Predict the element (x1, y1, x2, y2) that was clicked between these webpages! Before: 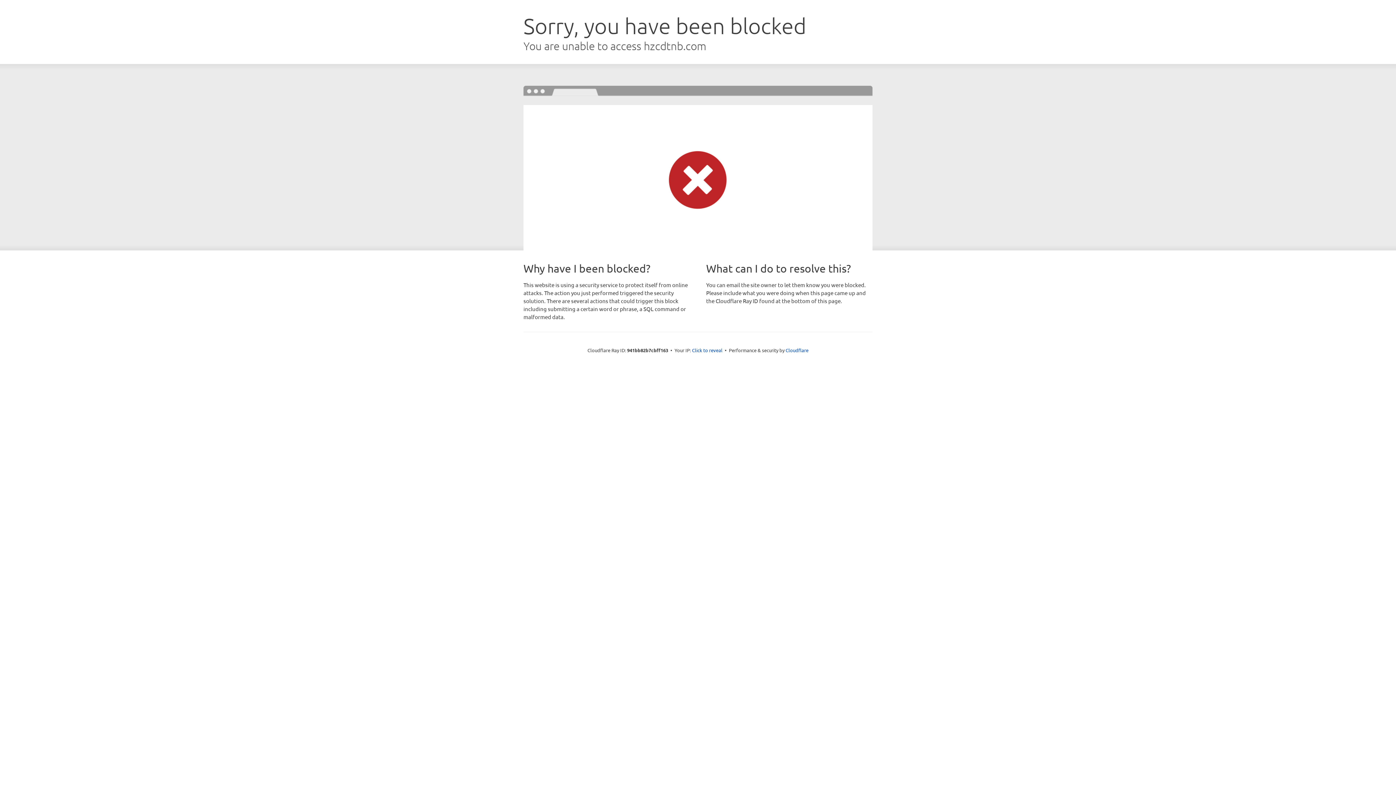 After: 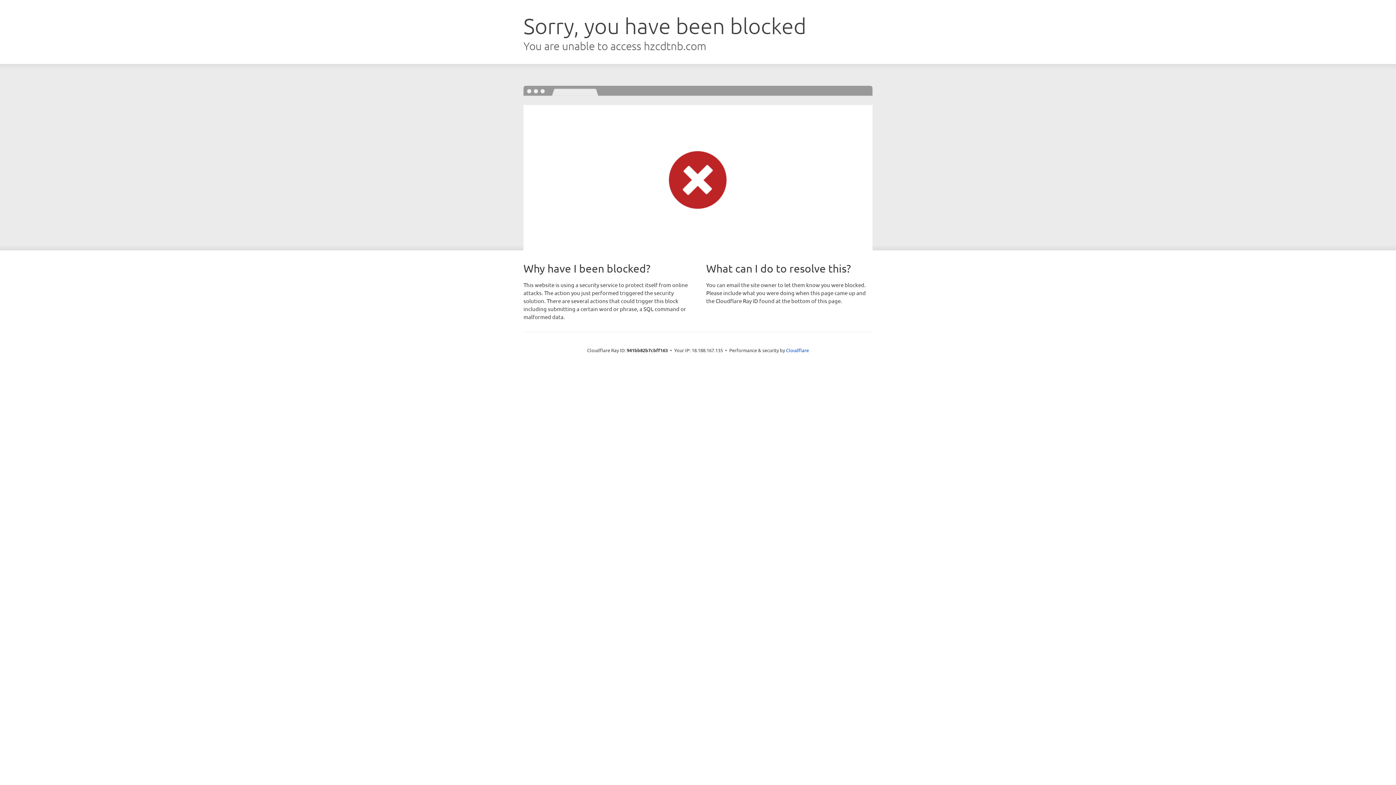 Action: label: Click to reveal bbox: (692, 346, 722, 353)